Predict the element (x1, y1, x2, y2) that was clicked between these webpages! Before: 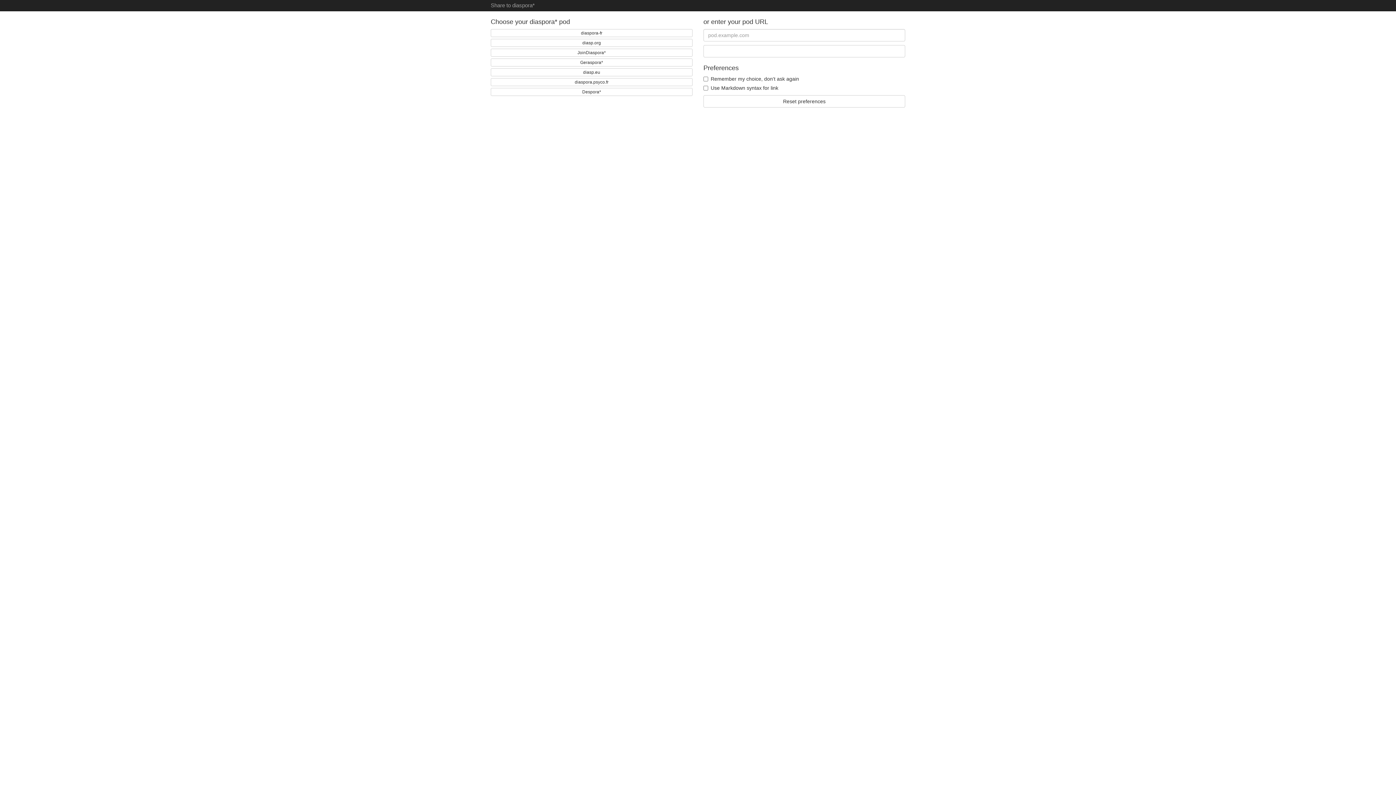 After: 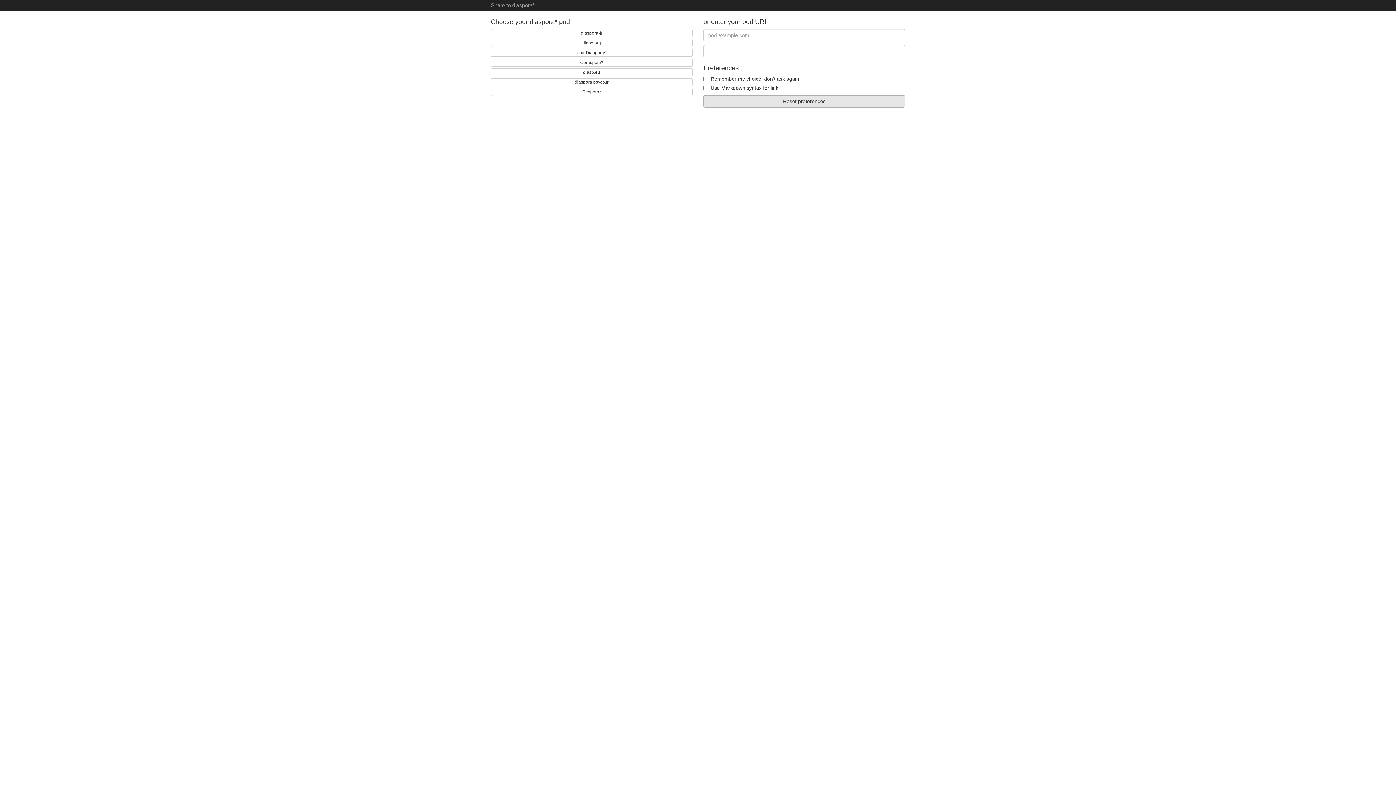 Action: bbox: (703, 95, 905, 107) label: Reset preferences